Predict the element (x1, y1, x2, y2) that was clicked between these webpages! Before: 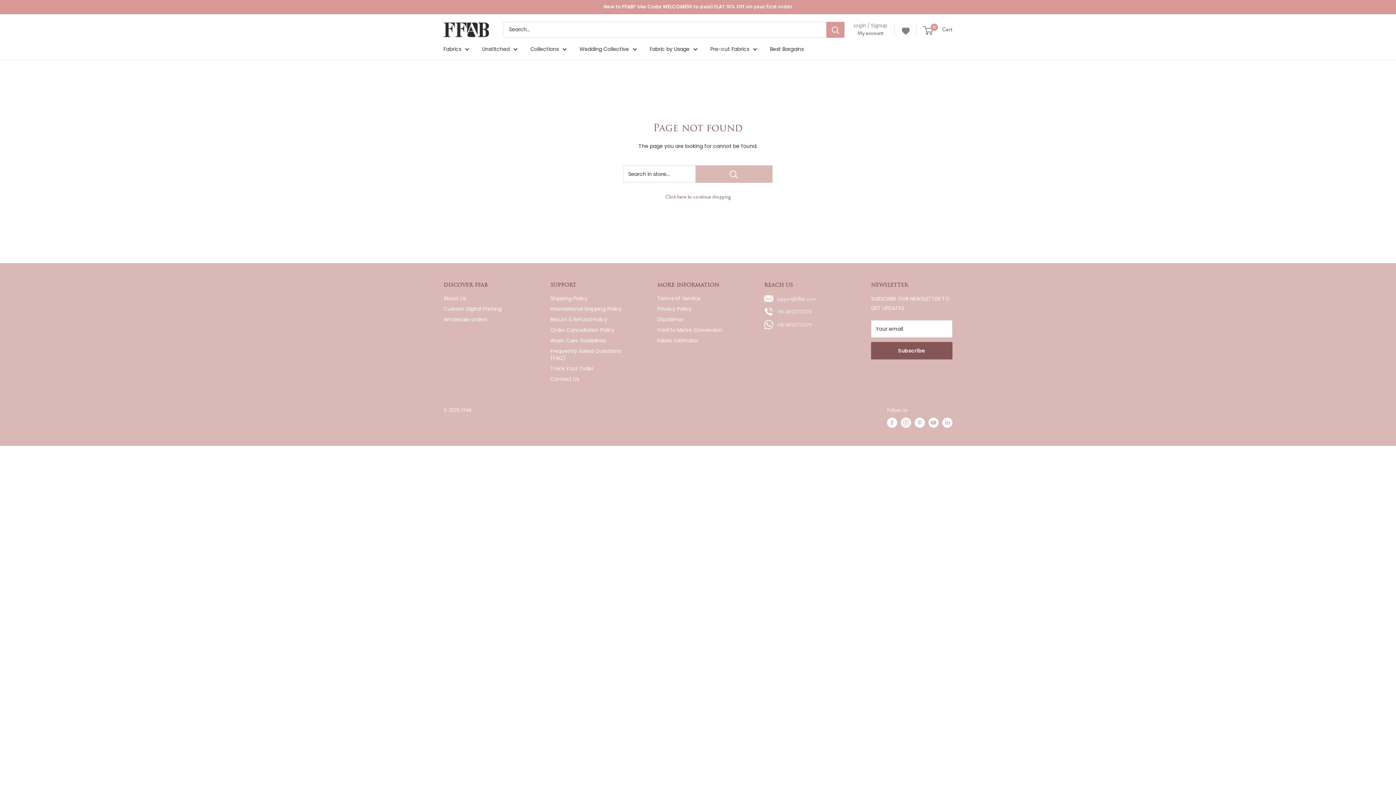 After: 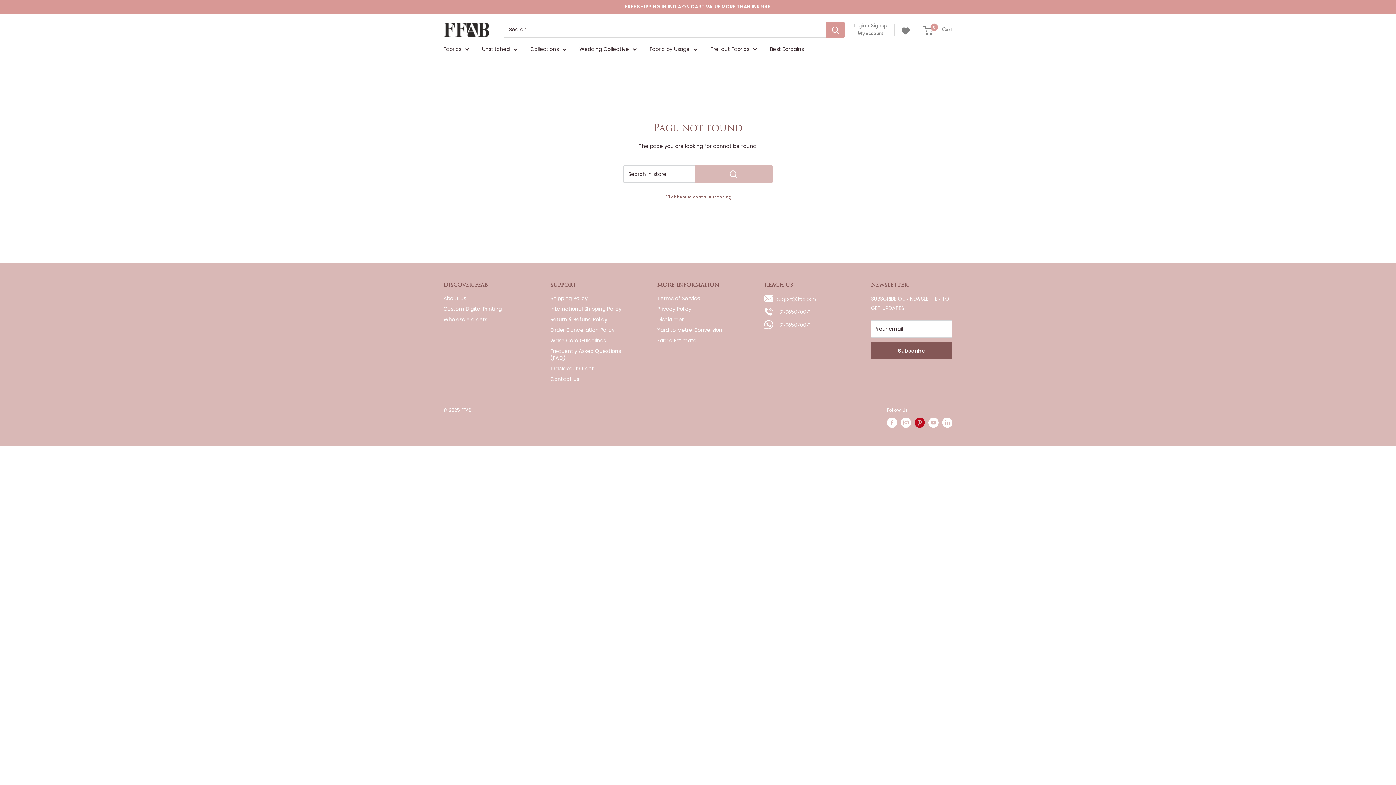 Action: bbox: (914, 417, 925, 428) label: Follow us on Pinterest